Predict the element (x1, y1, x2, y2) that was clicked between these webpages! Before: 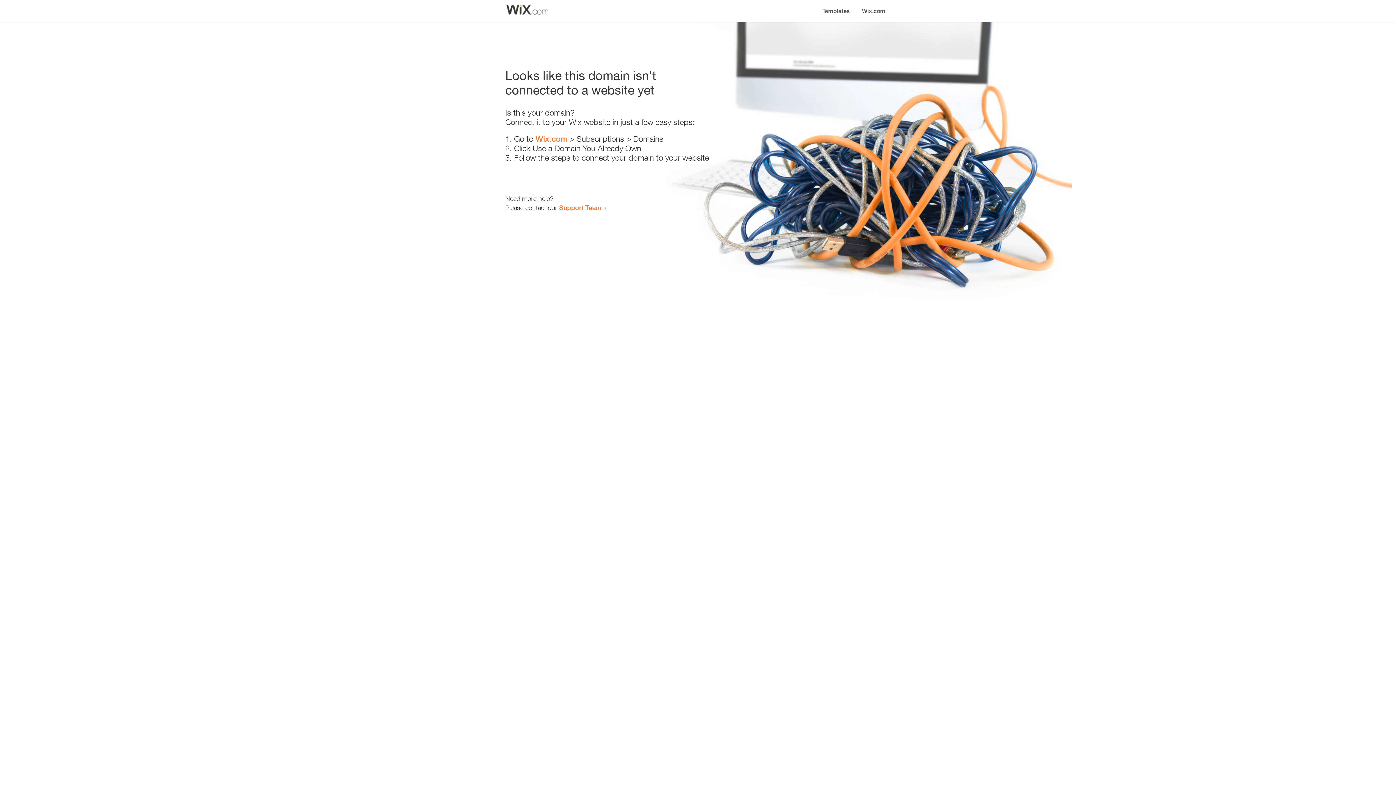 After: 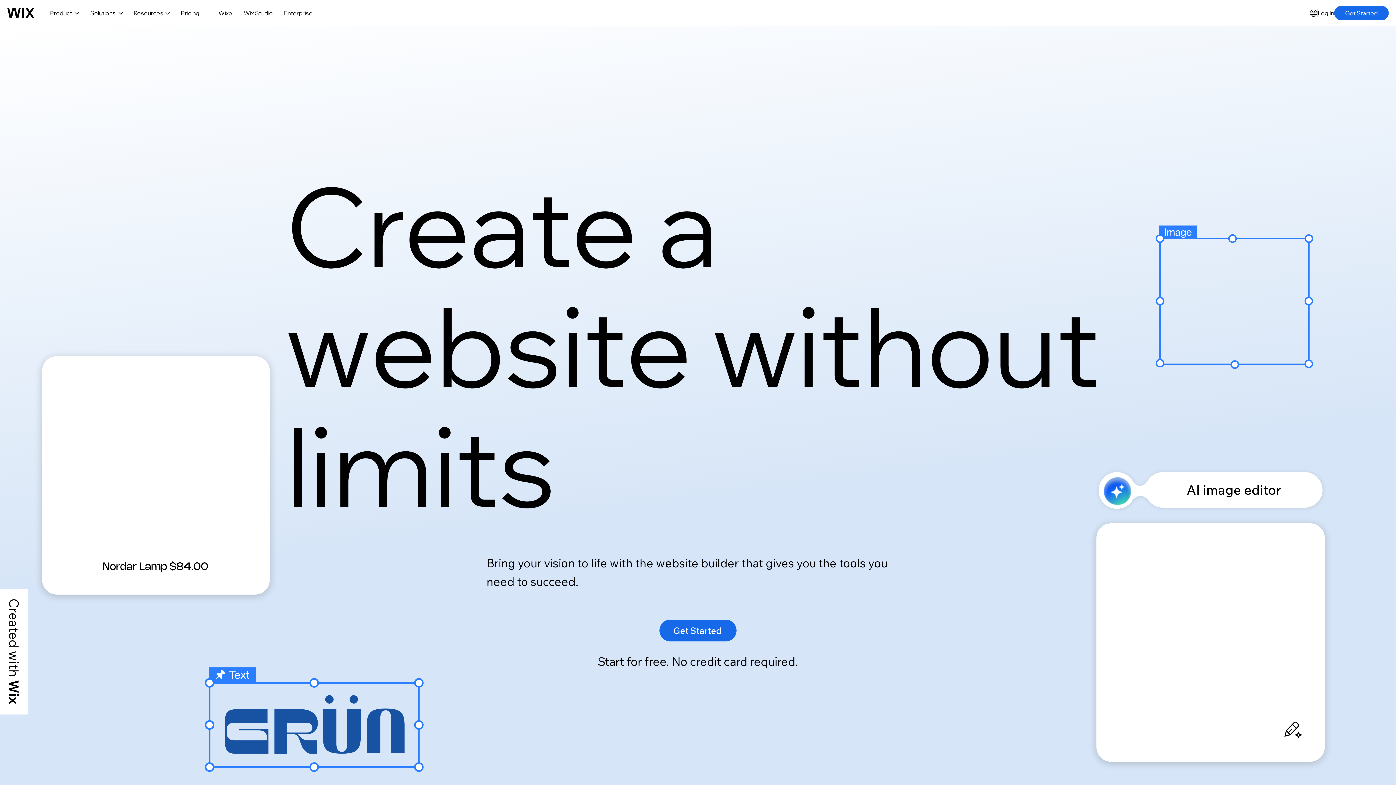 Action: label: Wix.com bbox: (856, 0, 890, 14)